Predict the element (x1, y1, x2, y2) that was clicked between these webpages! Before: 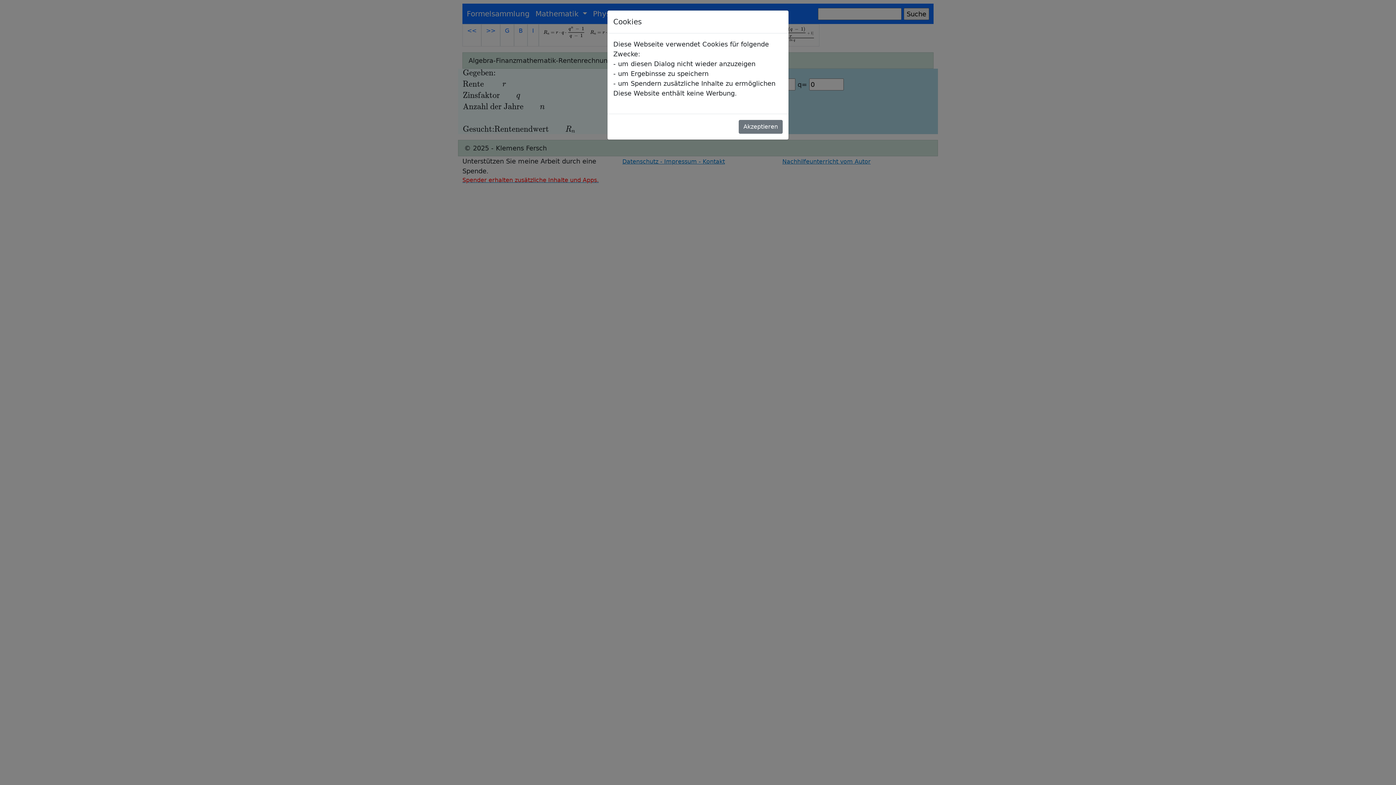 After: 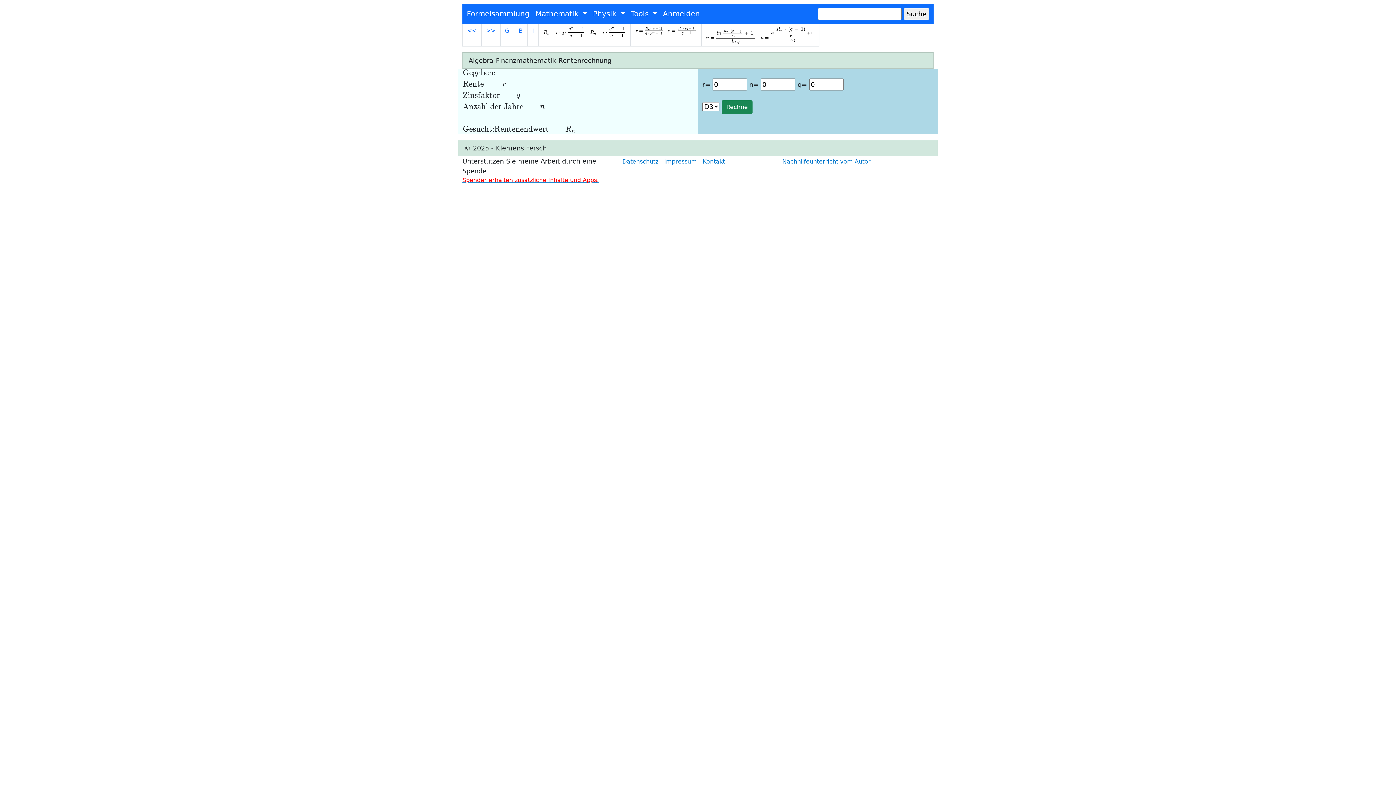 Action: label: Akzeptieren bbox: (738, 120, 782, 133)